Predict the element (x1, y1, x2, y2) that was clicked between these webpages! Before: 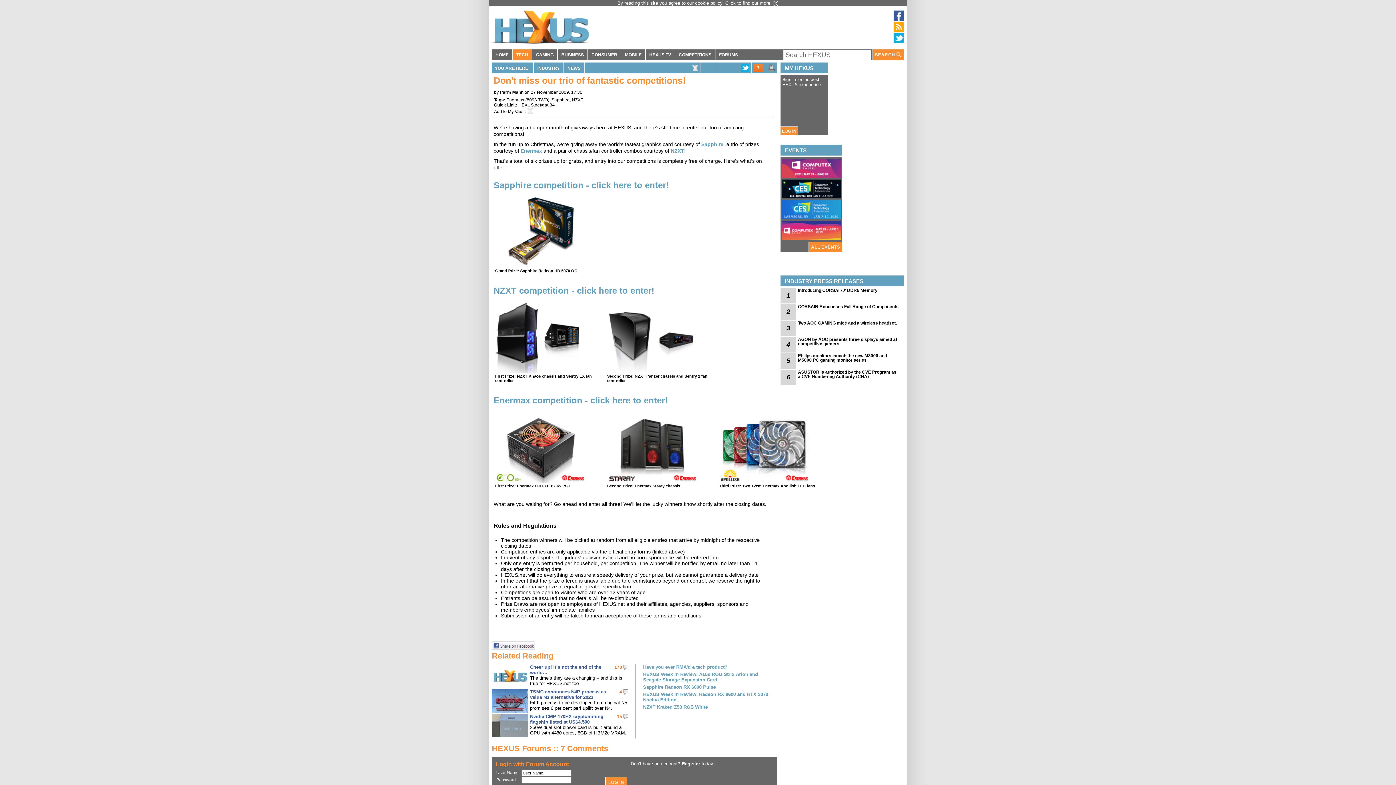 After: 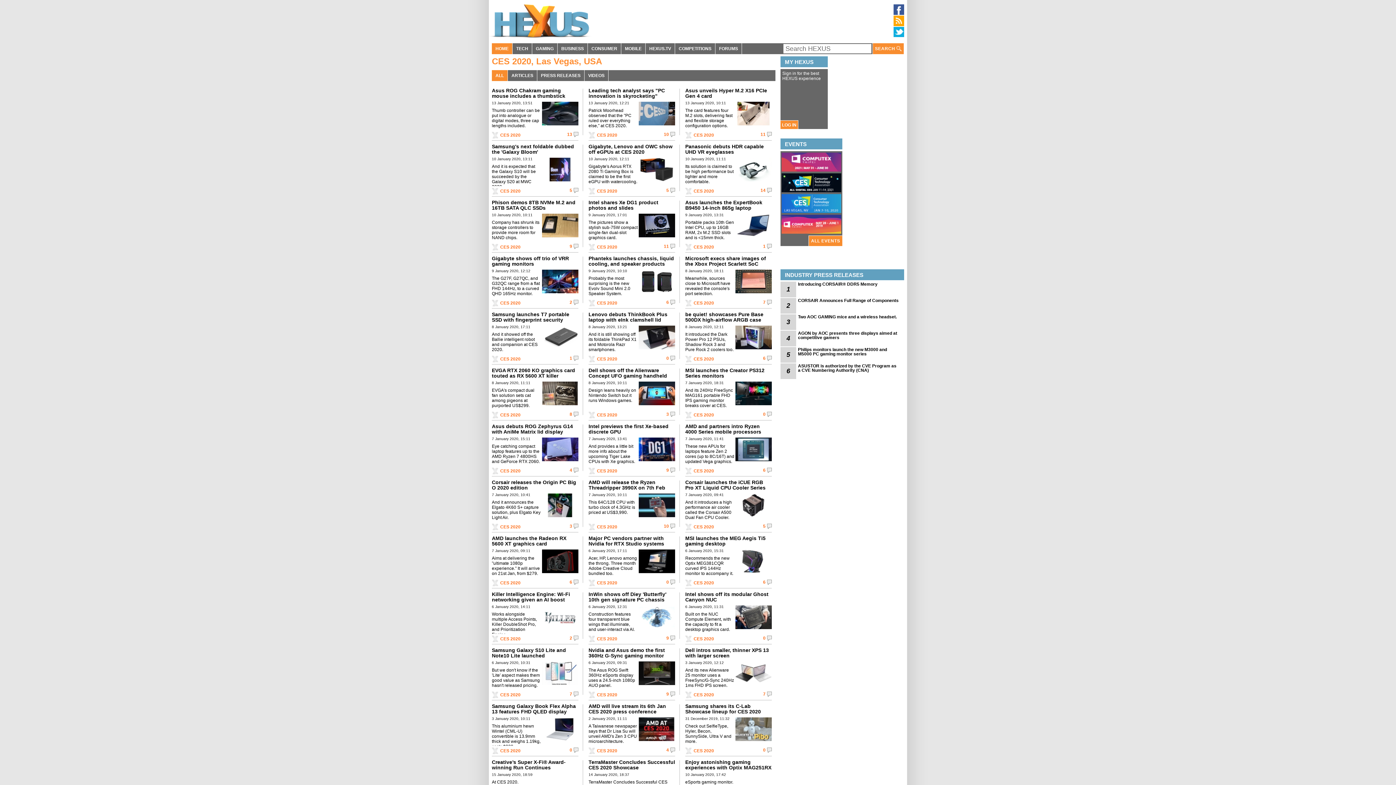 Action: bbox: (781, 215, 841, 220)